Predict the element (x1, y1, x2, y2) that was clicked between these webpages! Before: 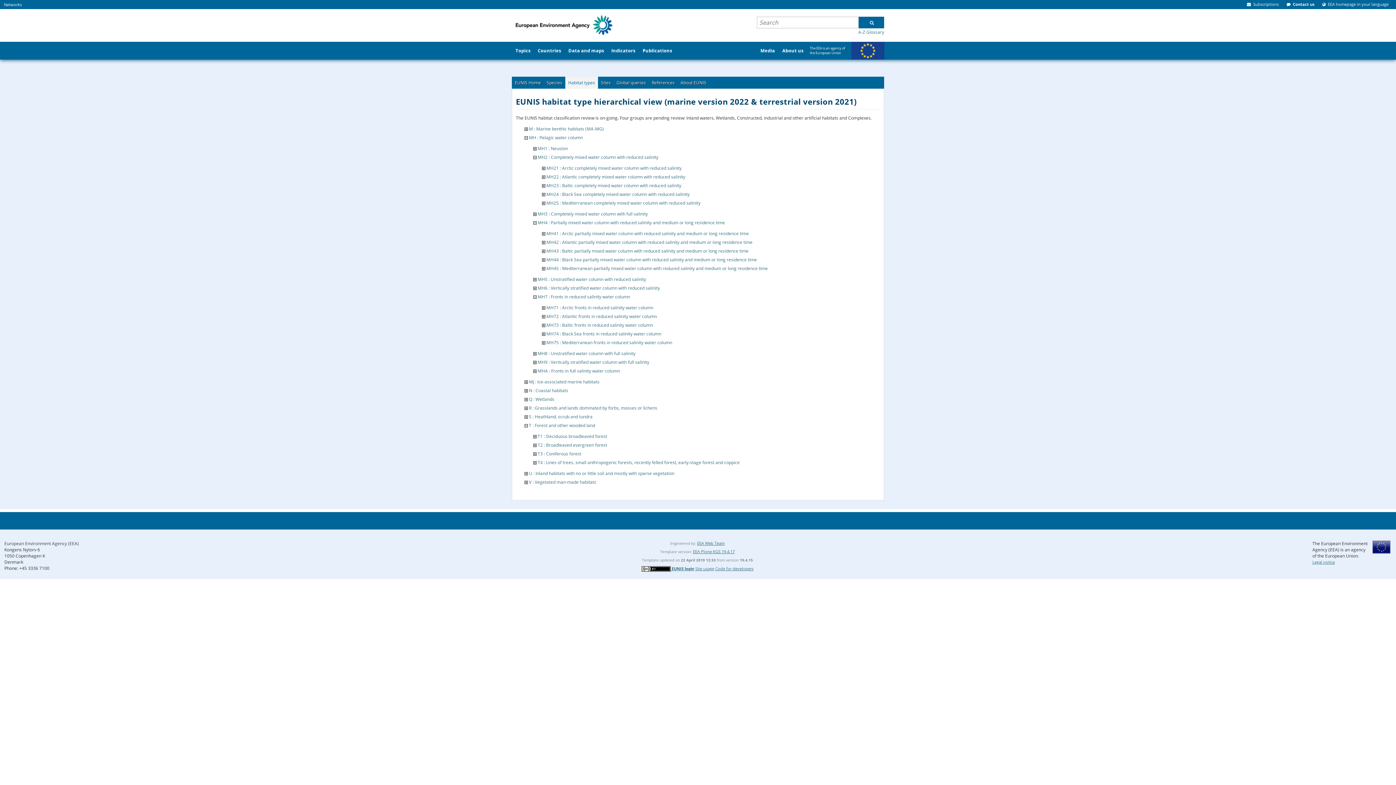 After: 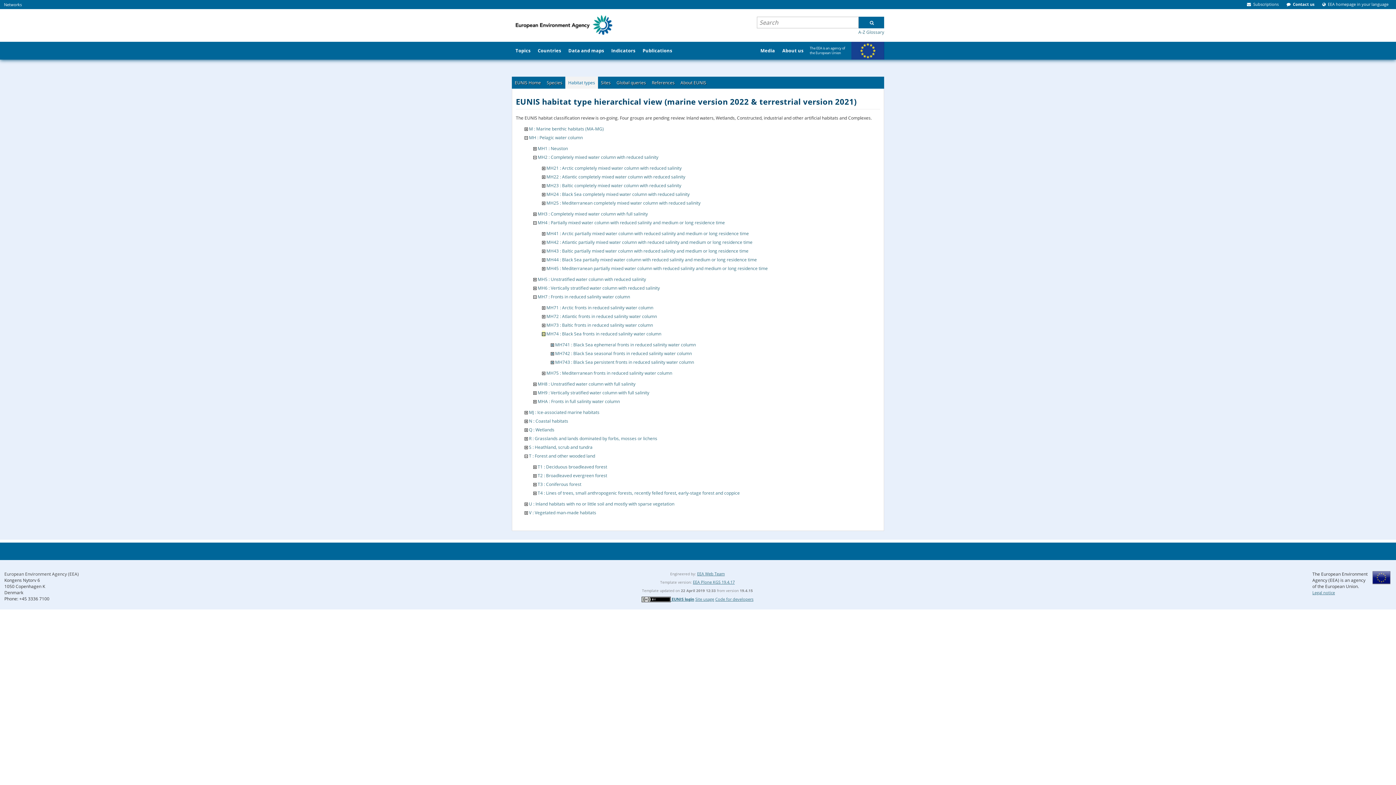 Action: bbox: (542, 330, 545, 336)